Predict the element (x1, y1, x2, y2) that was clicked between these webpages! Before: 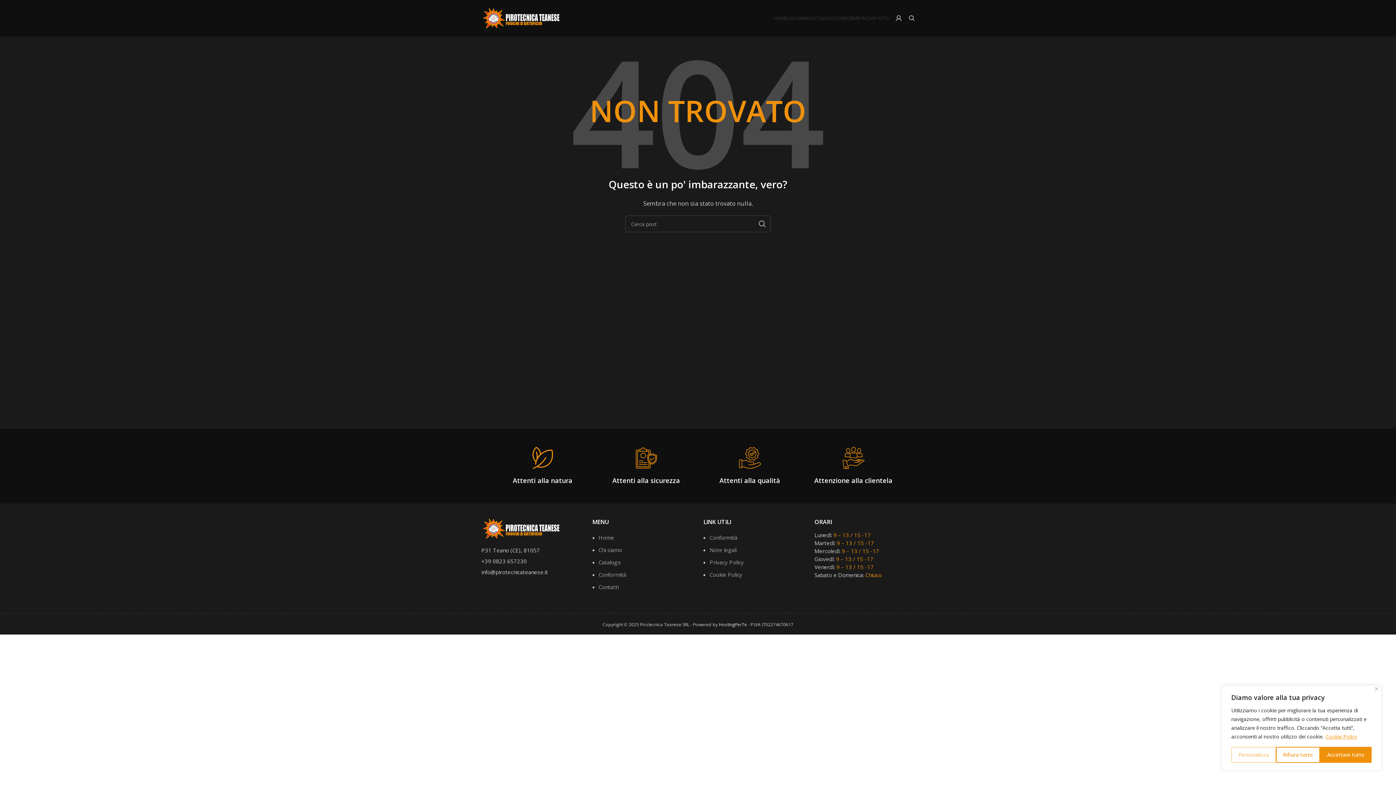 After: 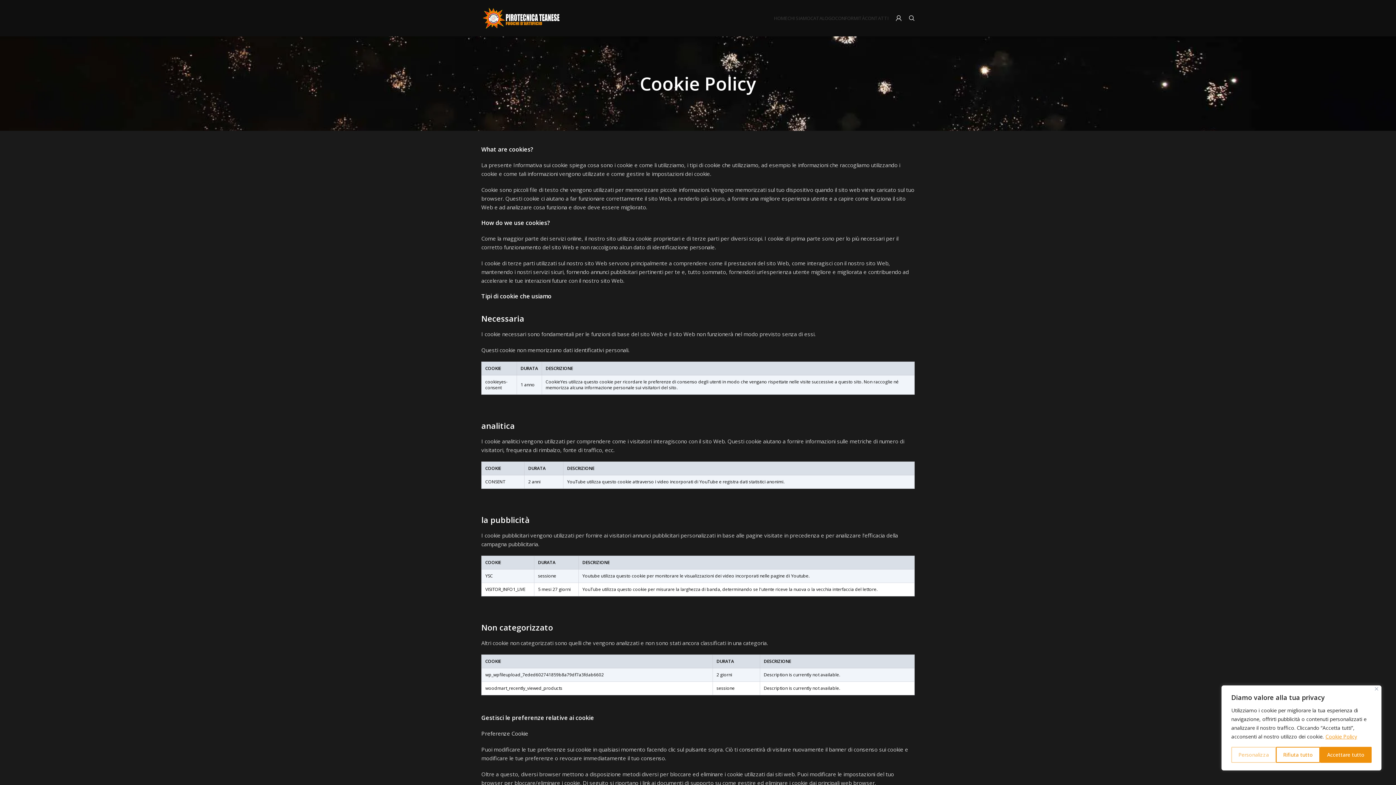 Action: label: Cookie Policy bbox: (709, 571, 742, 578)